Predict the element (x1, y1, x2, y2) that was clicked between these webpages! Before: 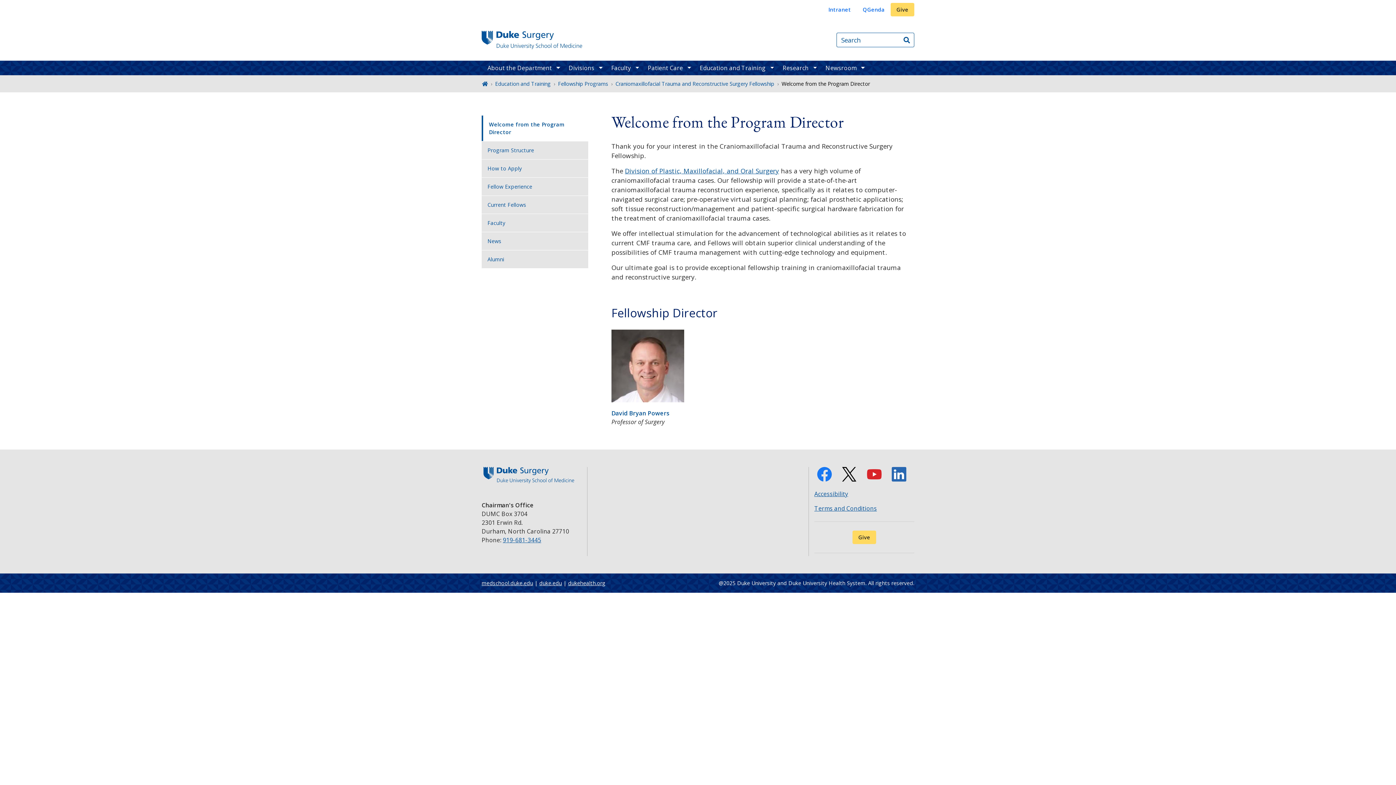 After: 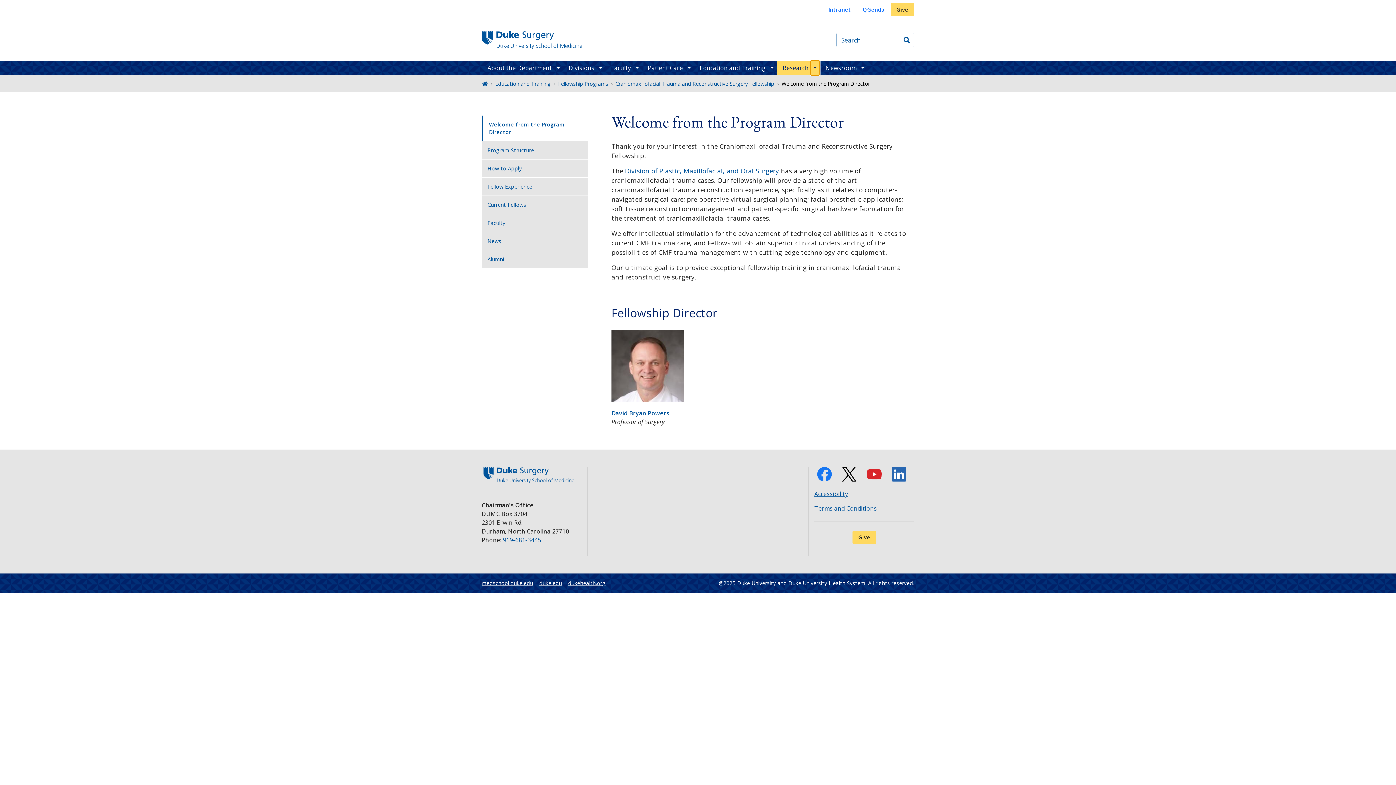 Action: label: toggle sub nav items bbox: (810, 60, 819, 75)